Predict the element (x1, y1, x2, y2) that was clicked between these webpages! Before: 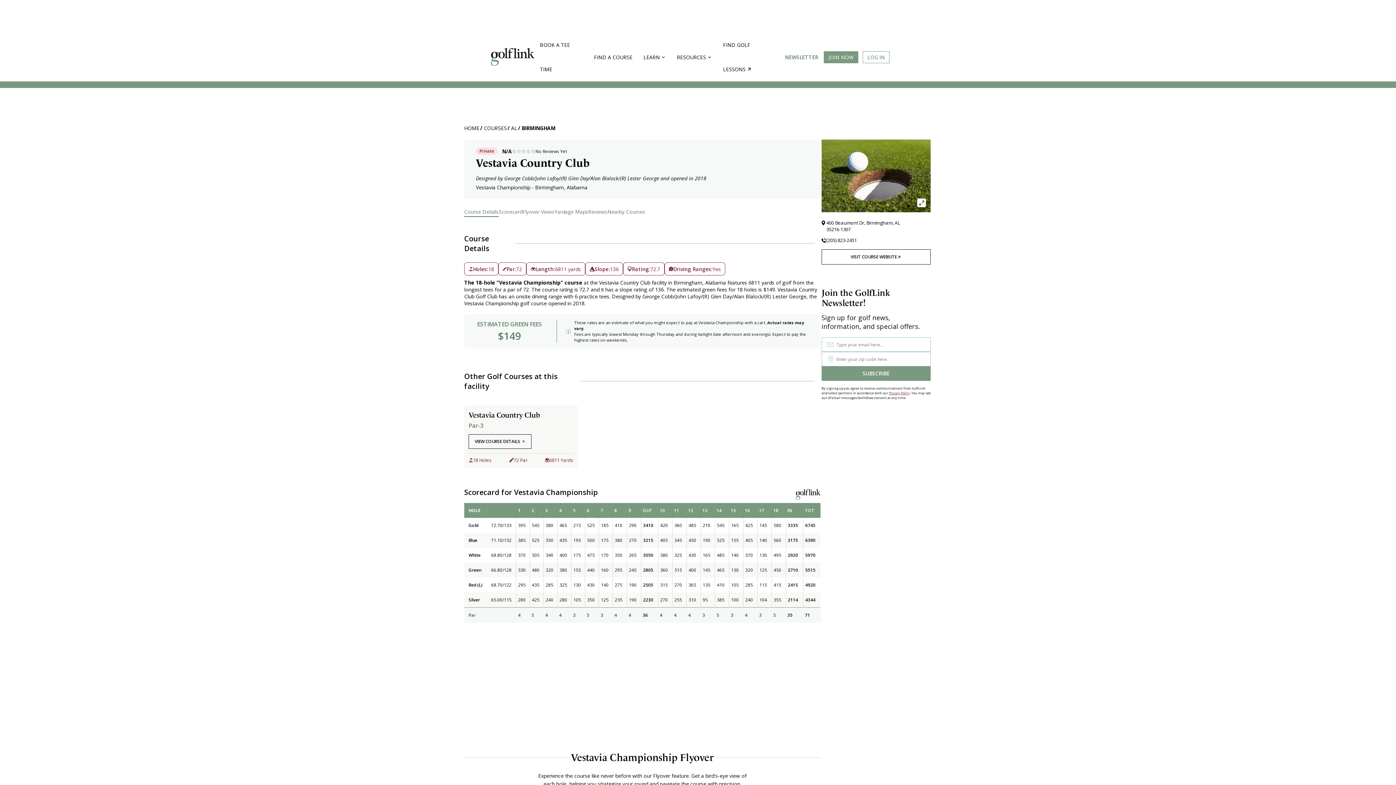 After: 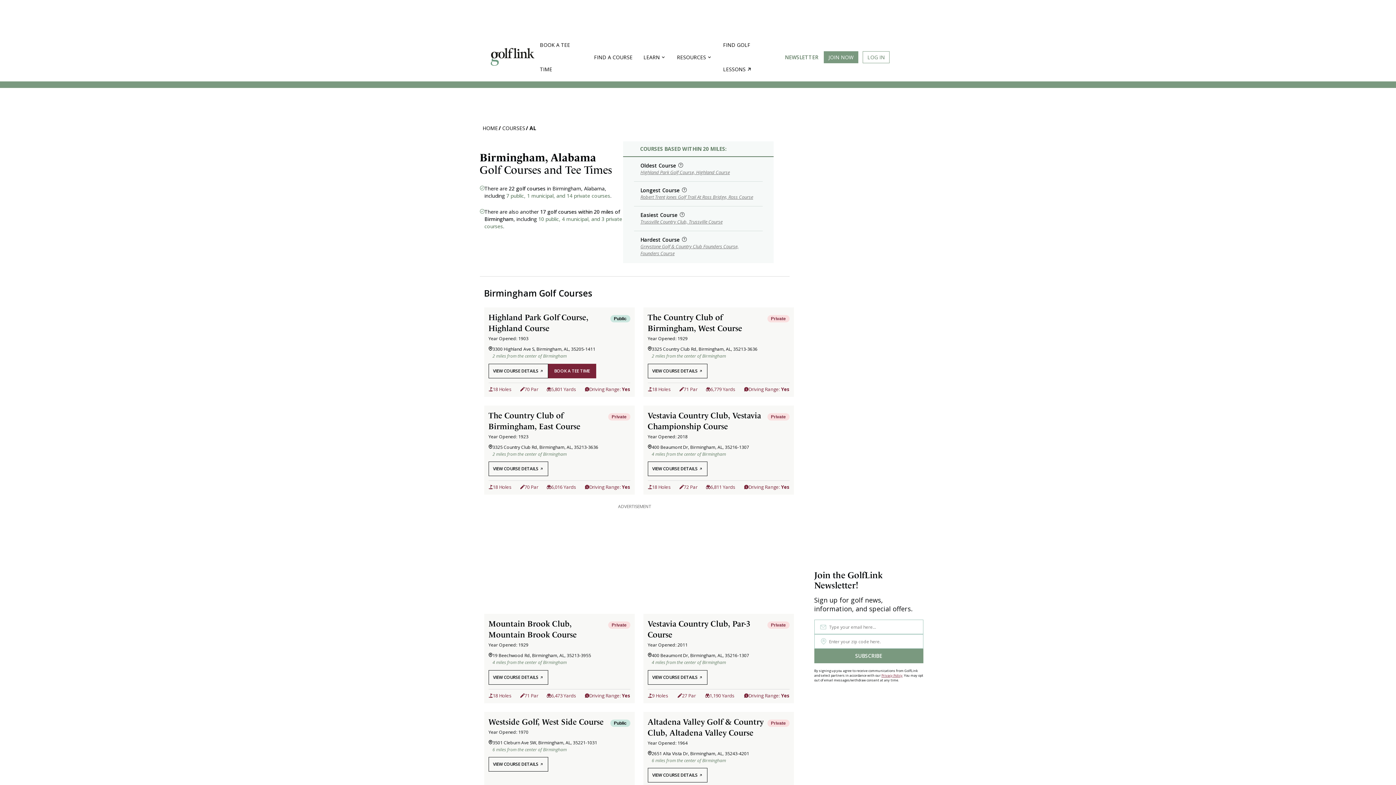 Action: bbox: (673, 279, 702, 286) label: Birmingham